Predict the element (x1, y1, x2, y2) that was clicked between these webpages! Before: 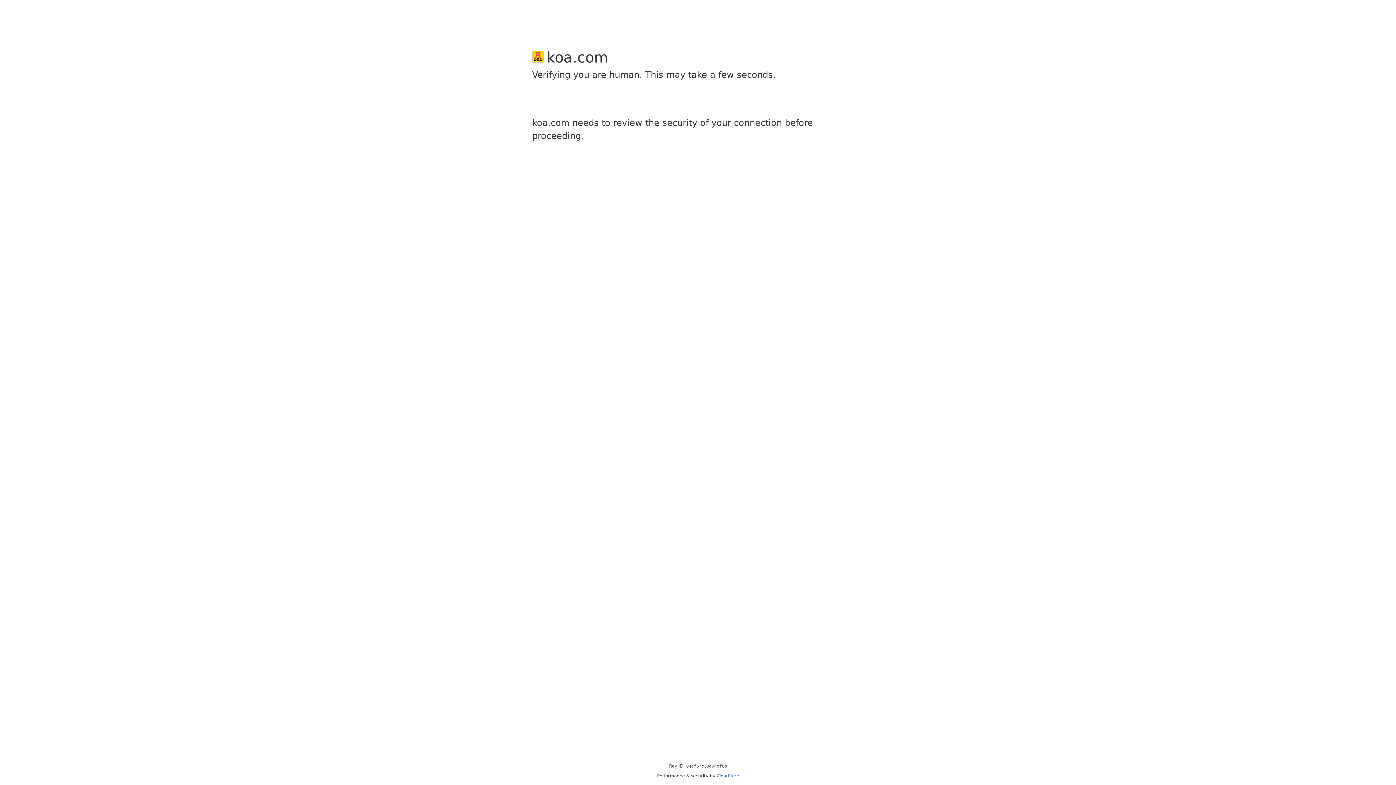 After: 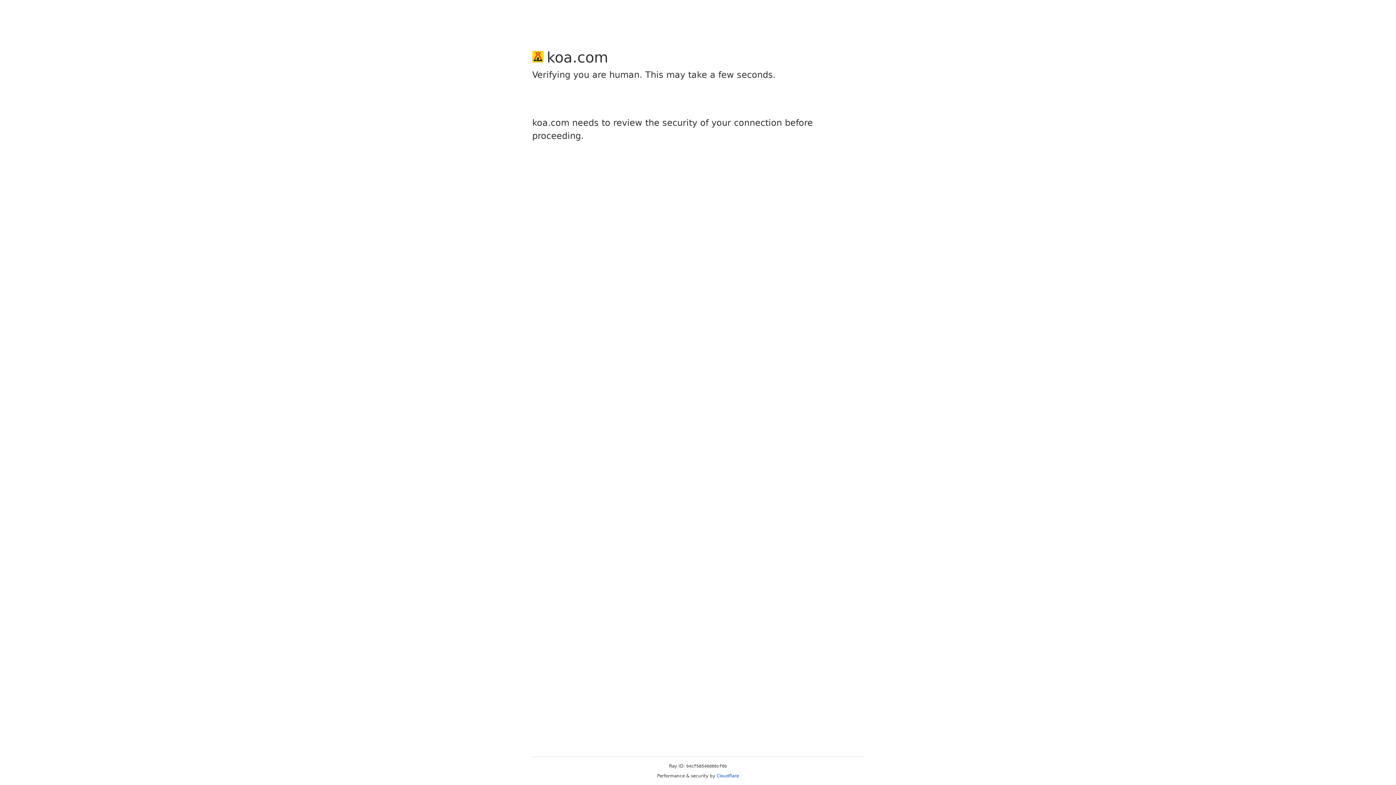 Action: label: Cloudflare bbox: (716, 773, 739, 778)